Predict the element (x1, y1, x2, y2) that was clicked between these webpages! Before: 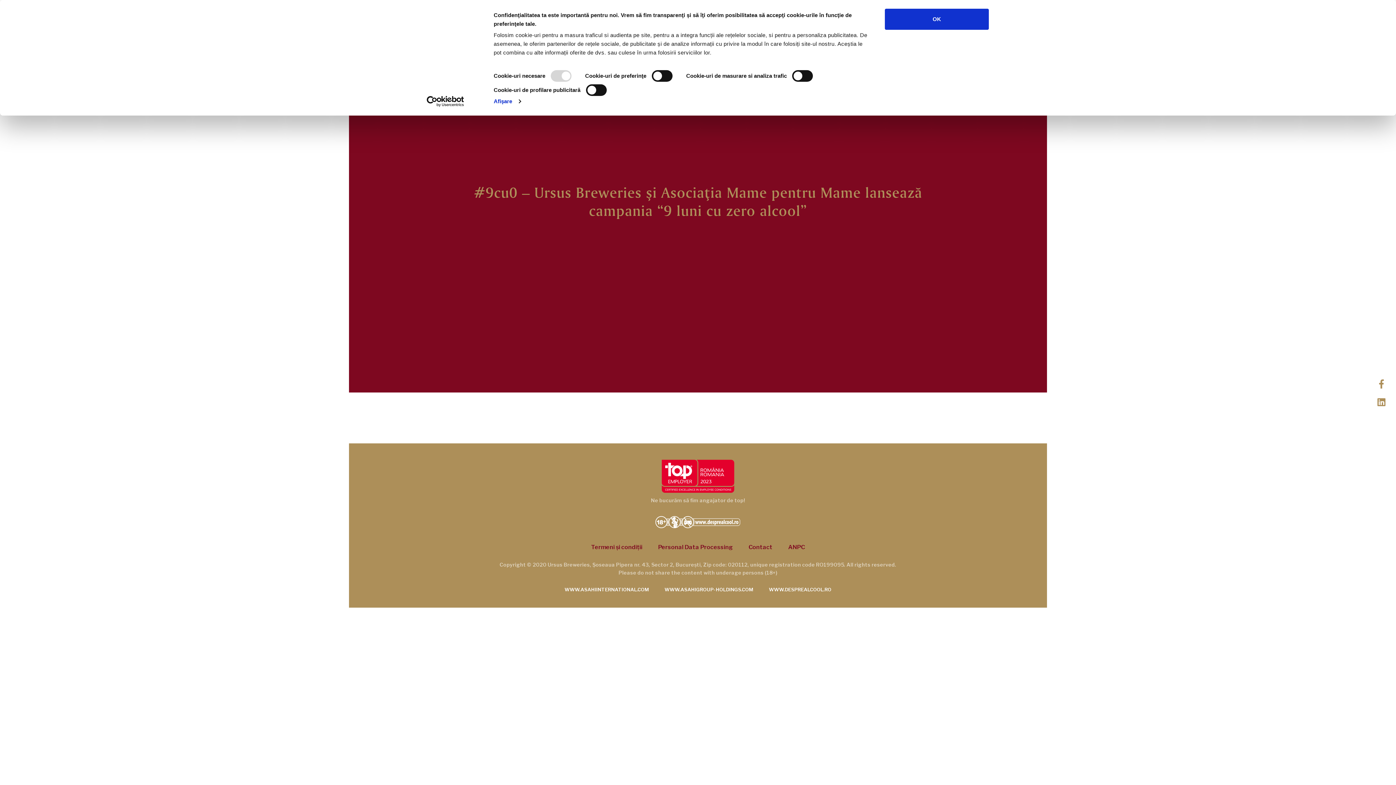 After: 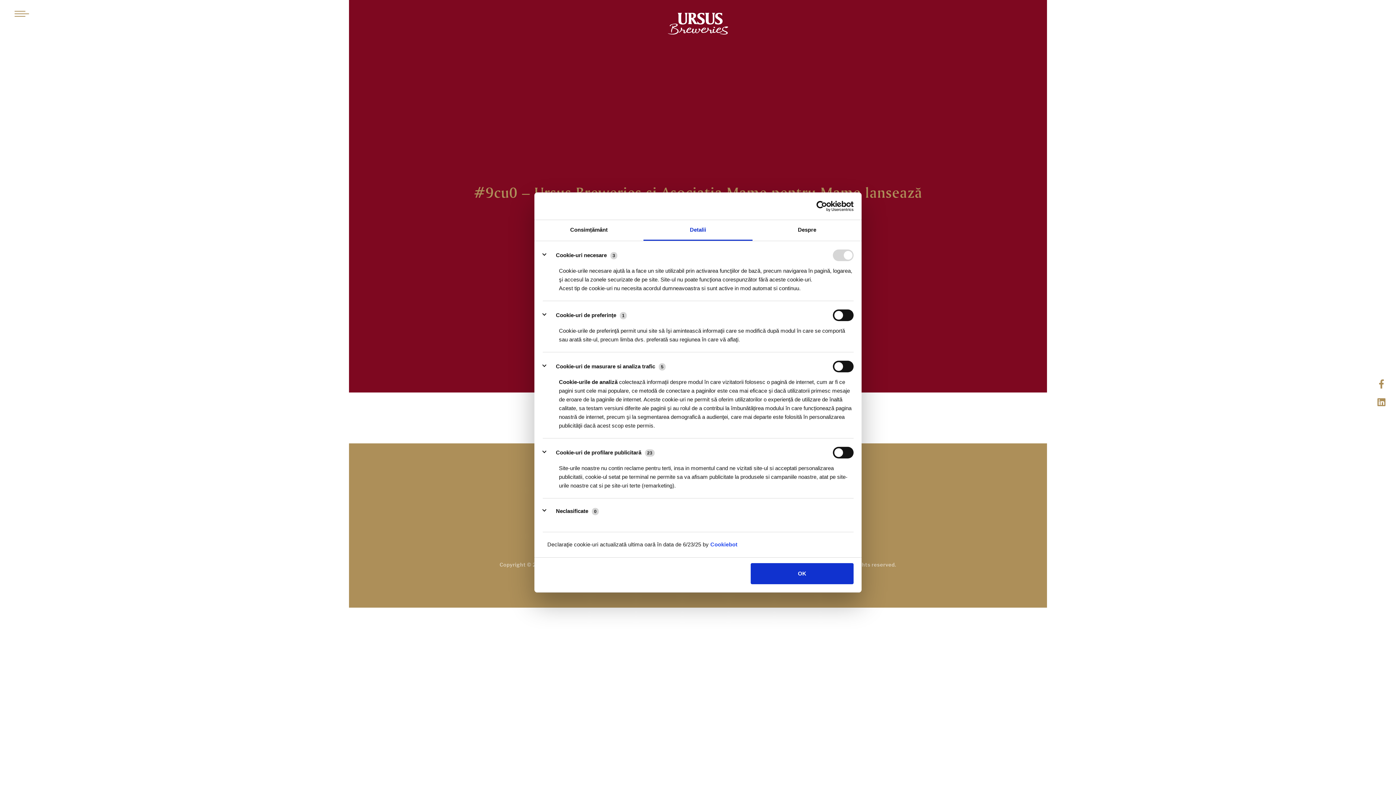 Action: label: Afişare bbox: (493, 96, 520, 107)